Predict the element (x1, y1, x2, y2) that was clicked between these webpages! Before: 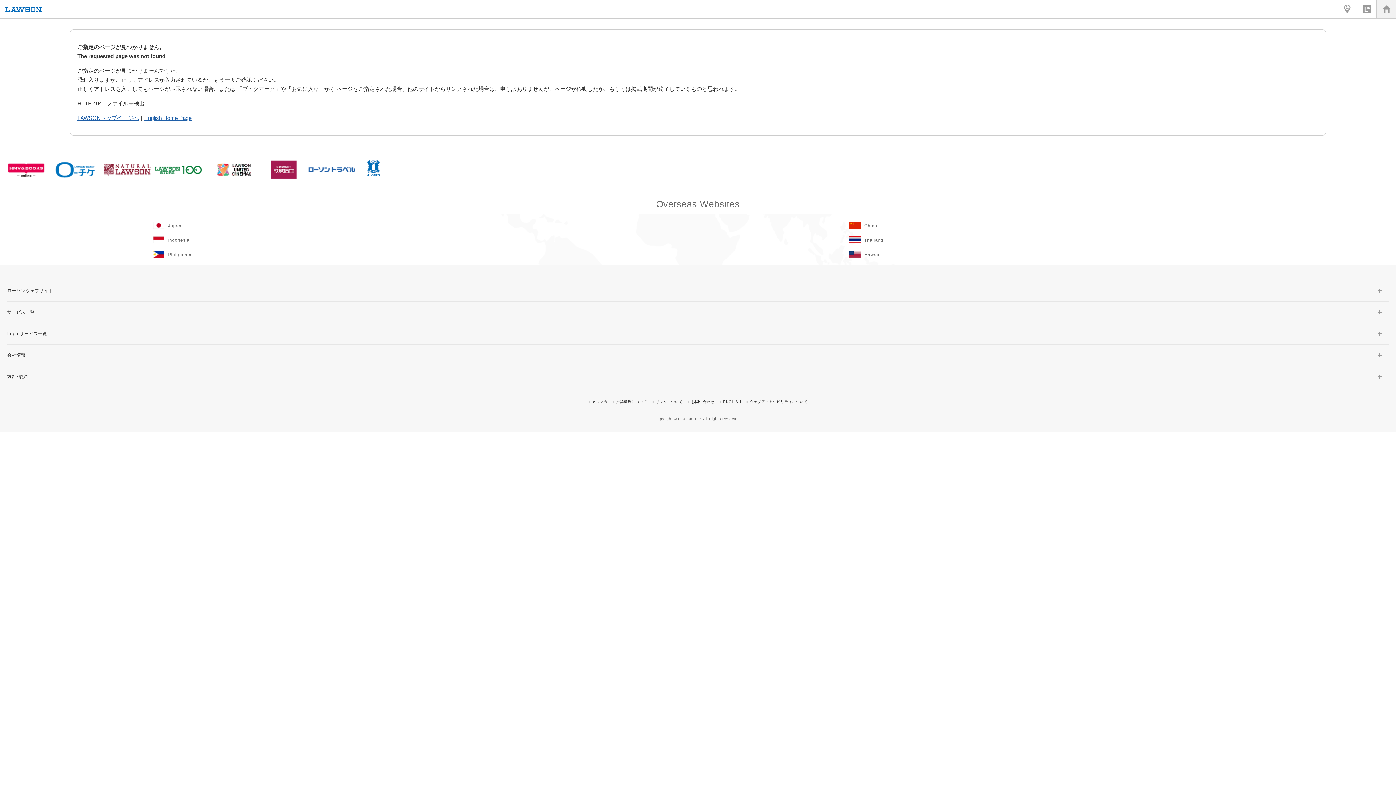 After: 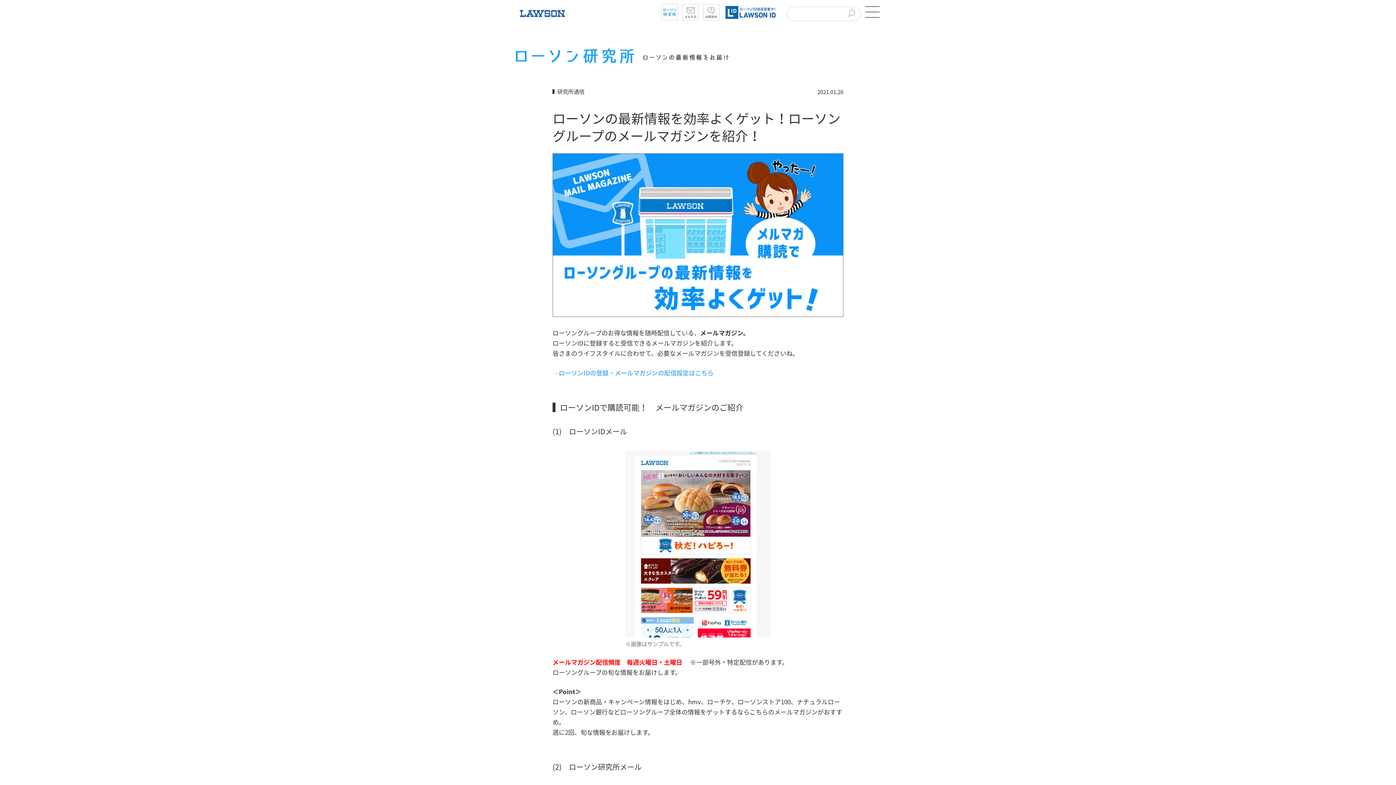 Action: label: メルマガ bbox: (592, 400, 607, 404)